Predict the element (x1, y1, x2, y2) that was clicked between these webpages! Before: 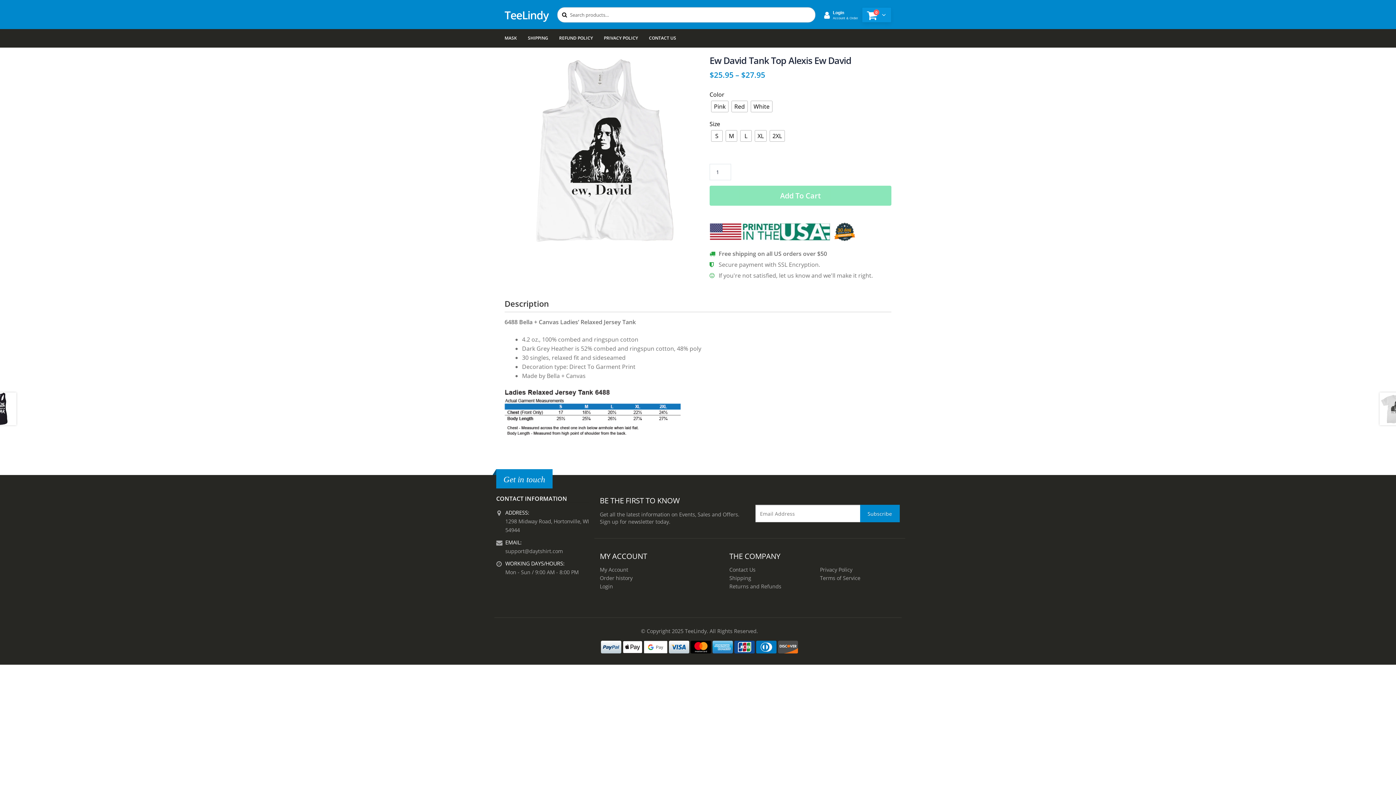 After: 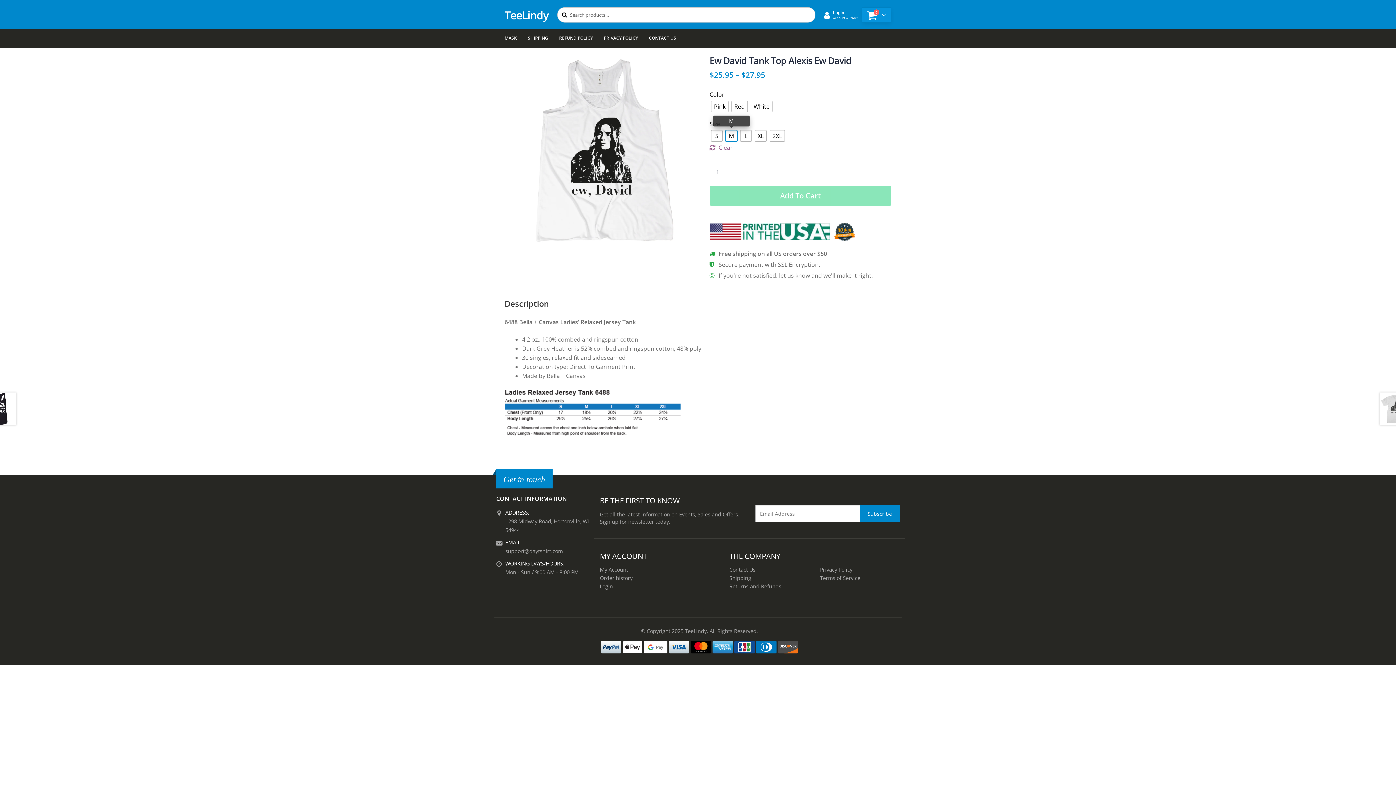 Action: bbox: (726, 130, 737, 141) label: M